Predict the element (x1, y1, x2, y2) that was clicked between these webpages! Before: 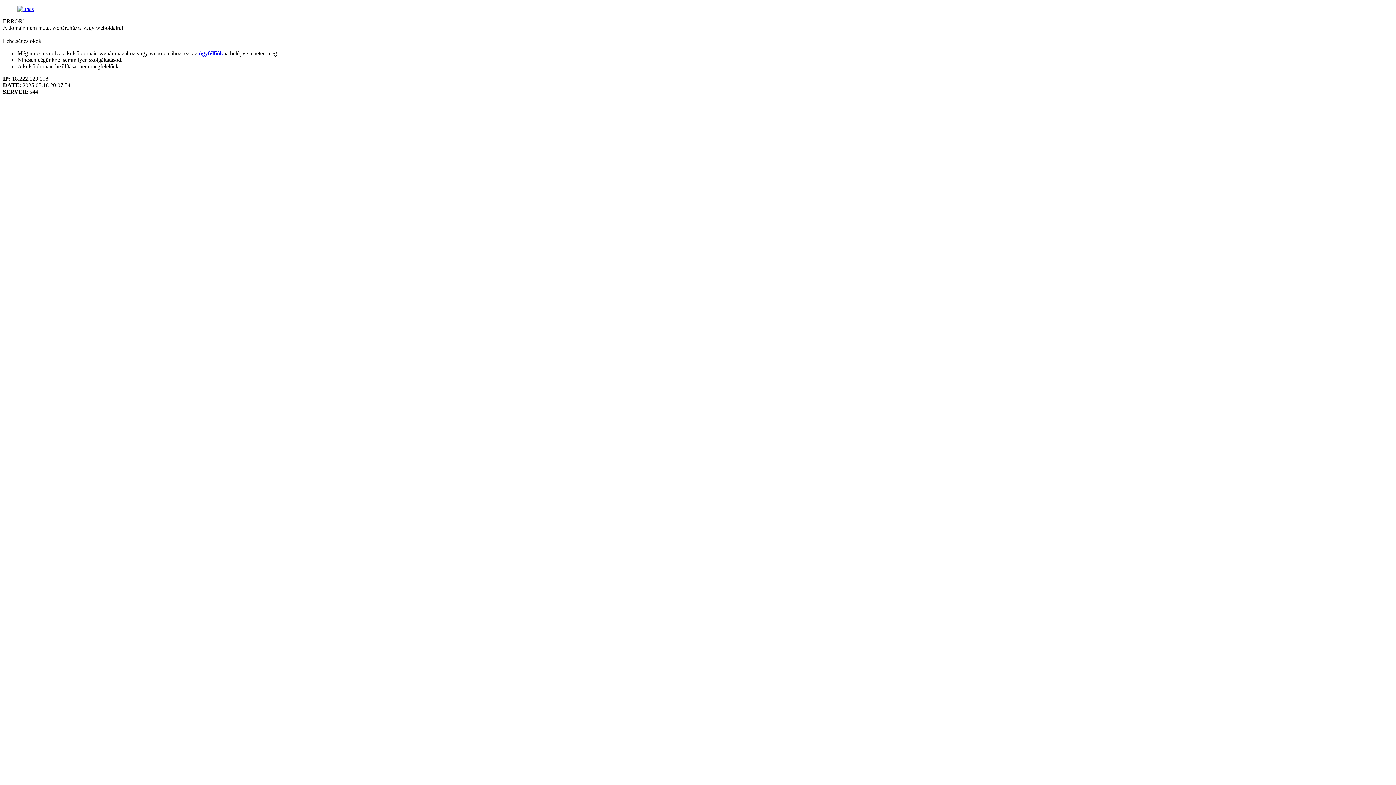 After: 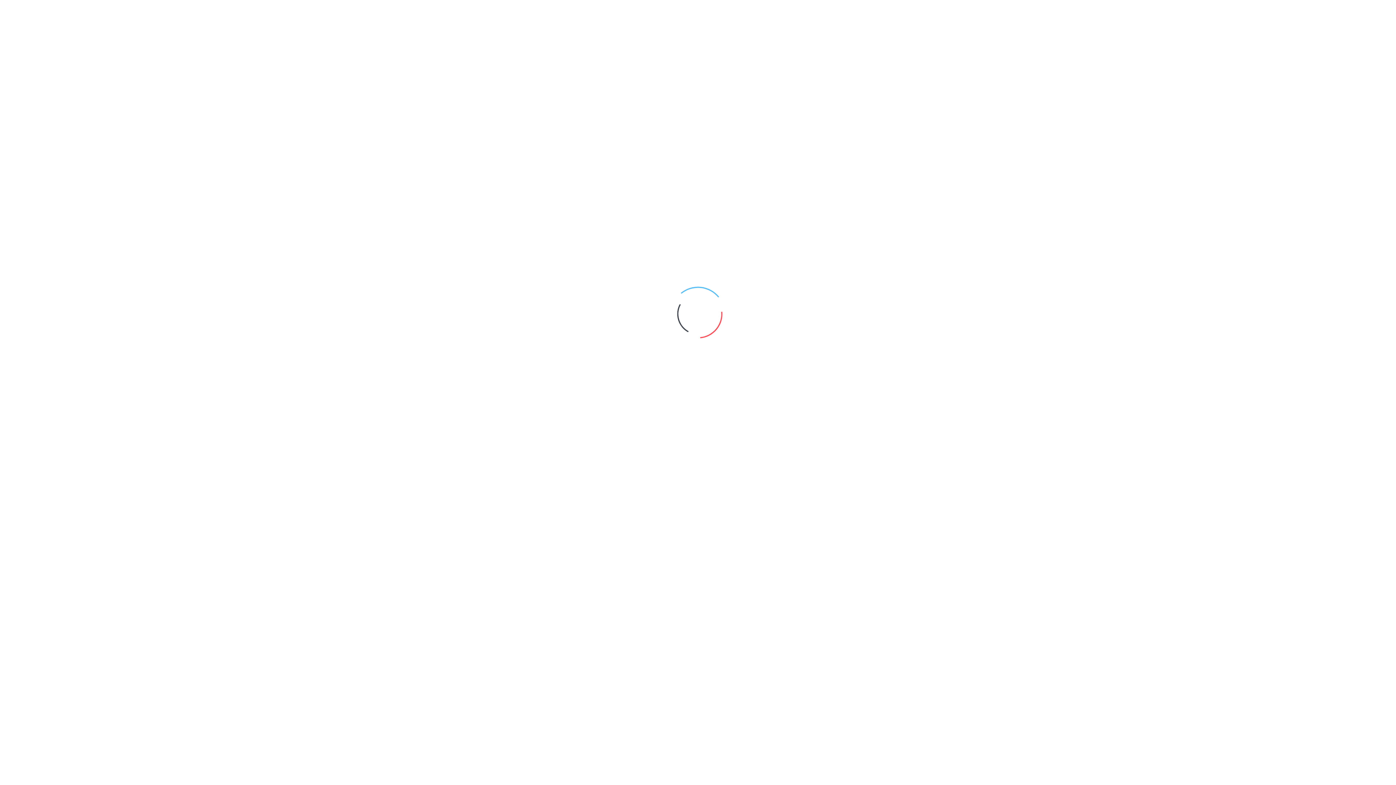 Action: bbox: (198, 50, 223, 56) label: ügyfélfiók